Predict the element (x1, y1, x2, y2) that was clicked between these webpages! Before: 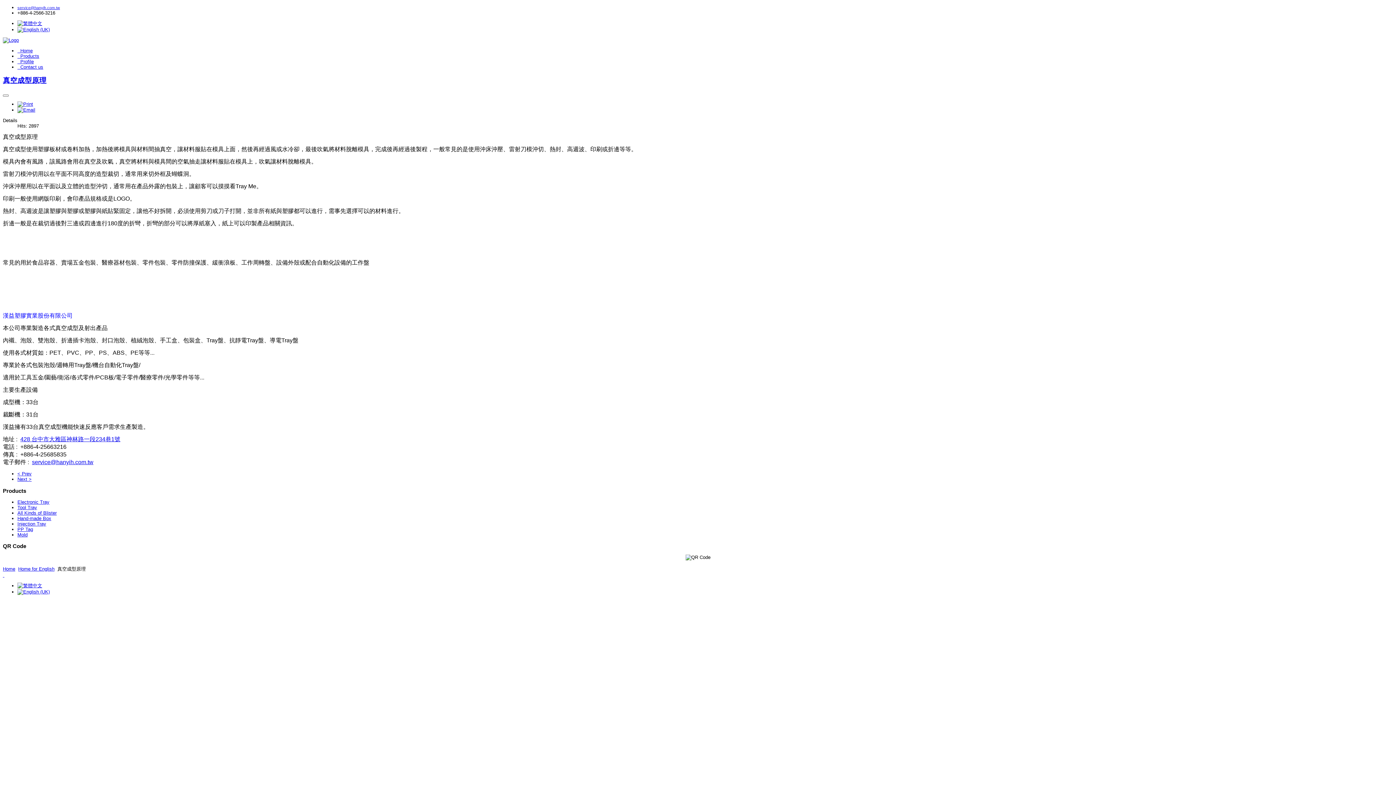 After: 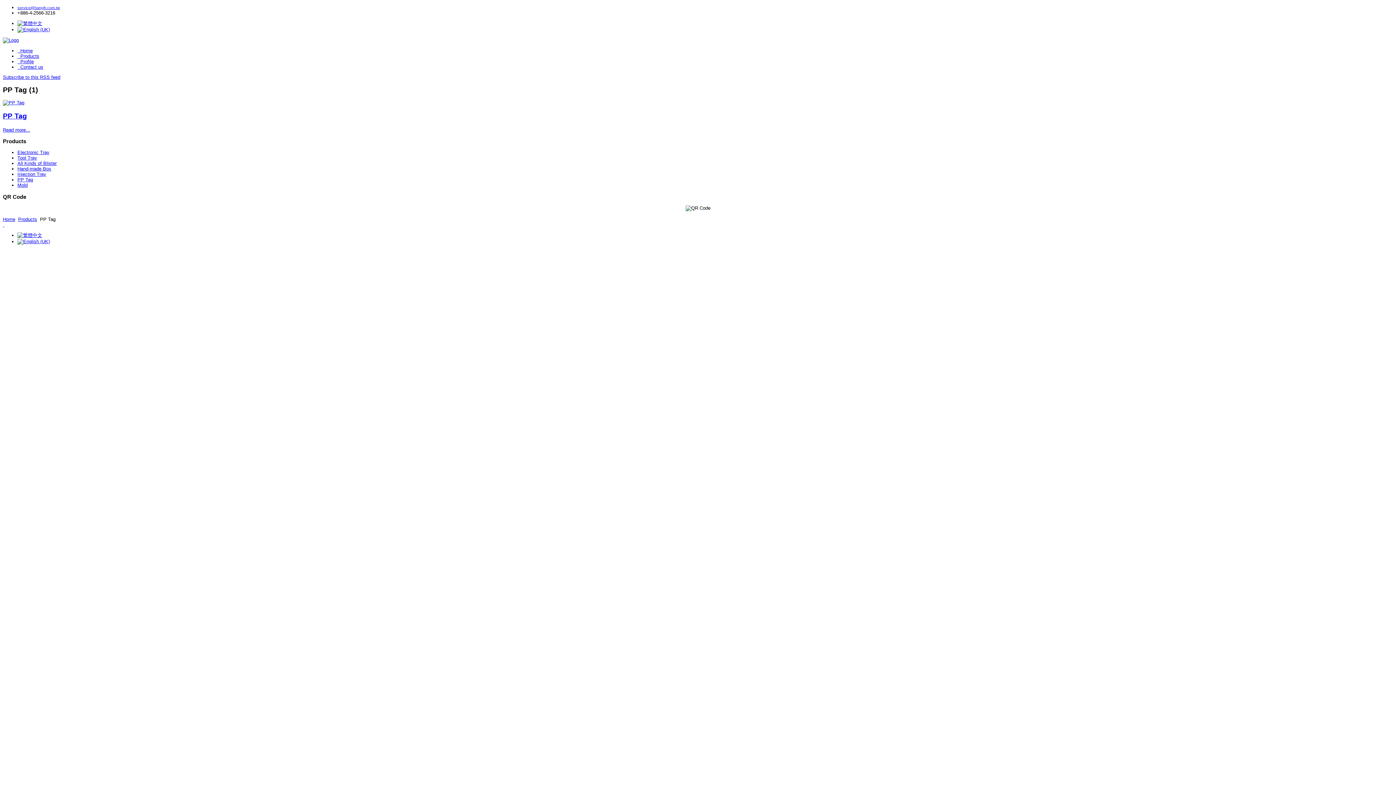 Action: bbox: (17, 526, 33, 532) label: PP Tag